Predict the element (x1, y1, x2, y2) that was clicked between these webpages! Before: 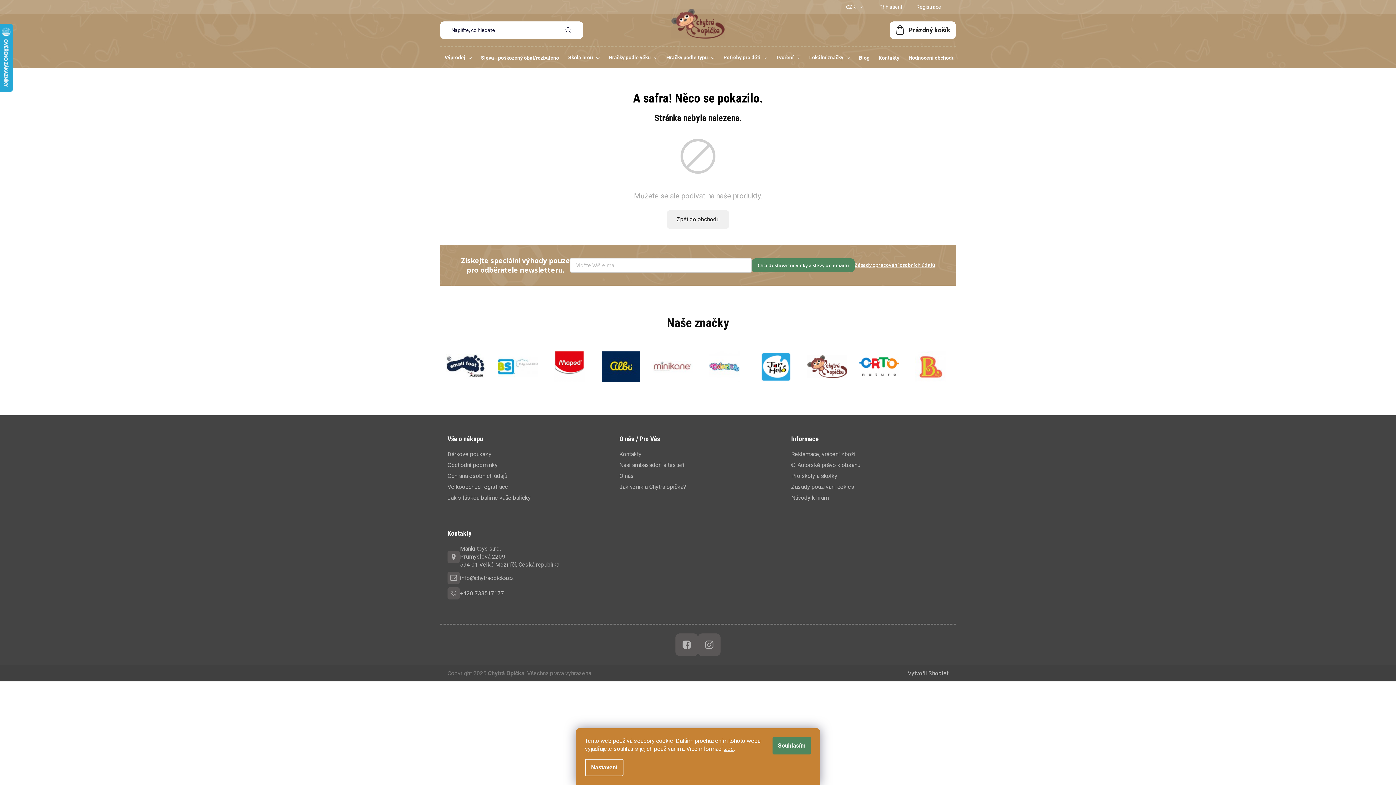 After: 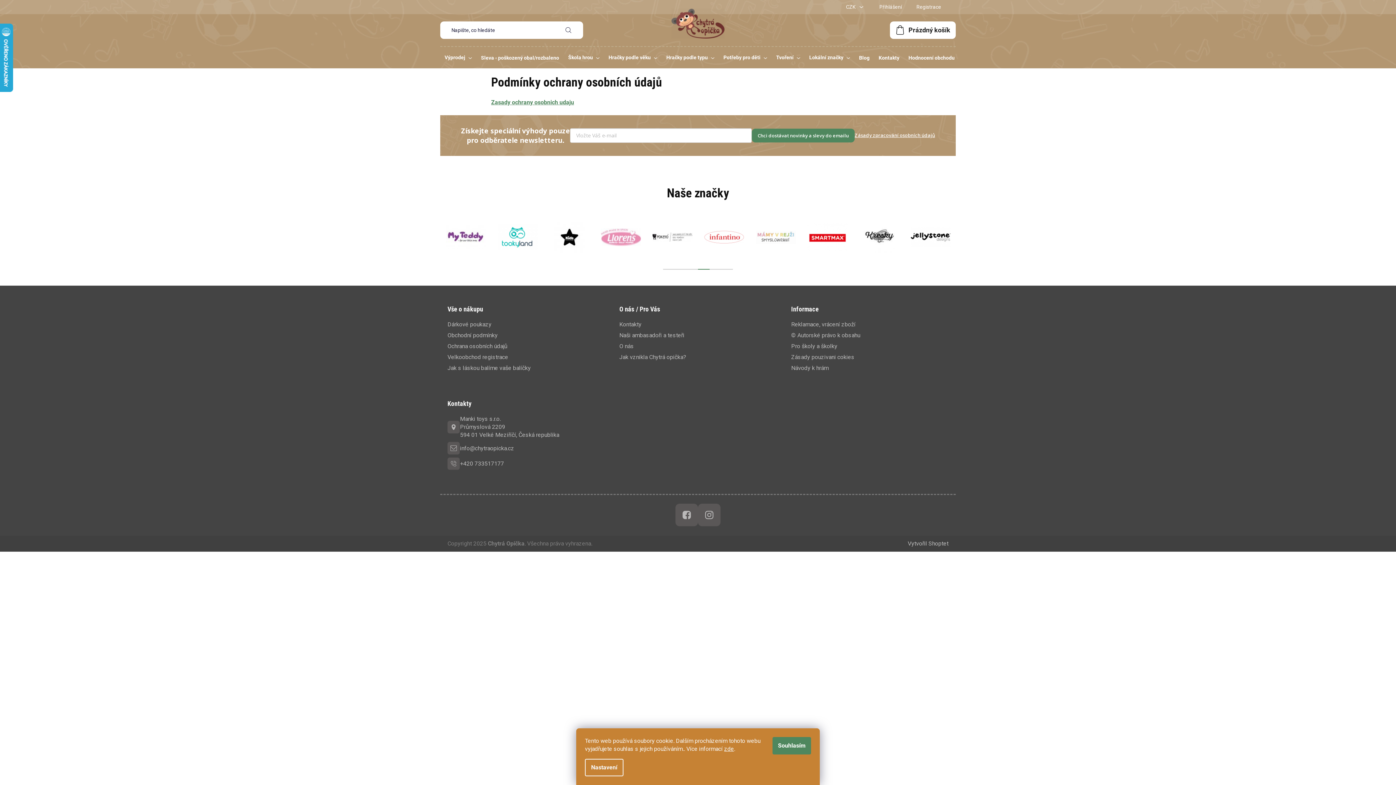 Action: bbox: (447, 472, 507, 480) label: Ochrana osobních údajů